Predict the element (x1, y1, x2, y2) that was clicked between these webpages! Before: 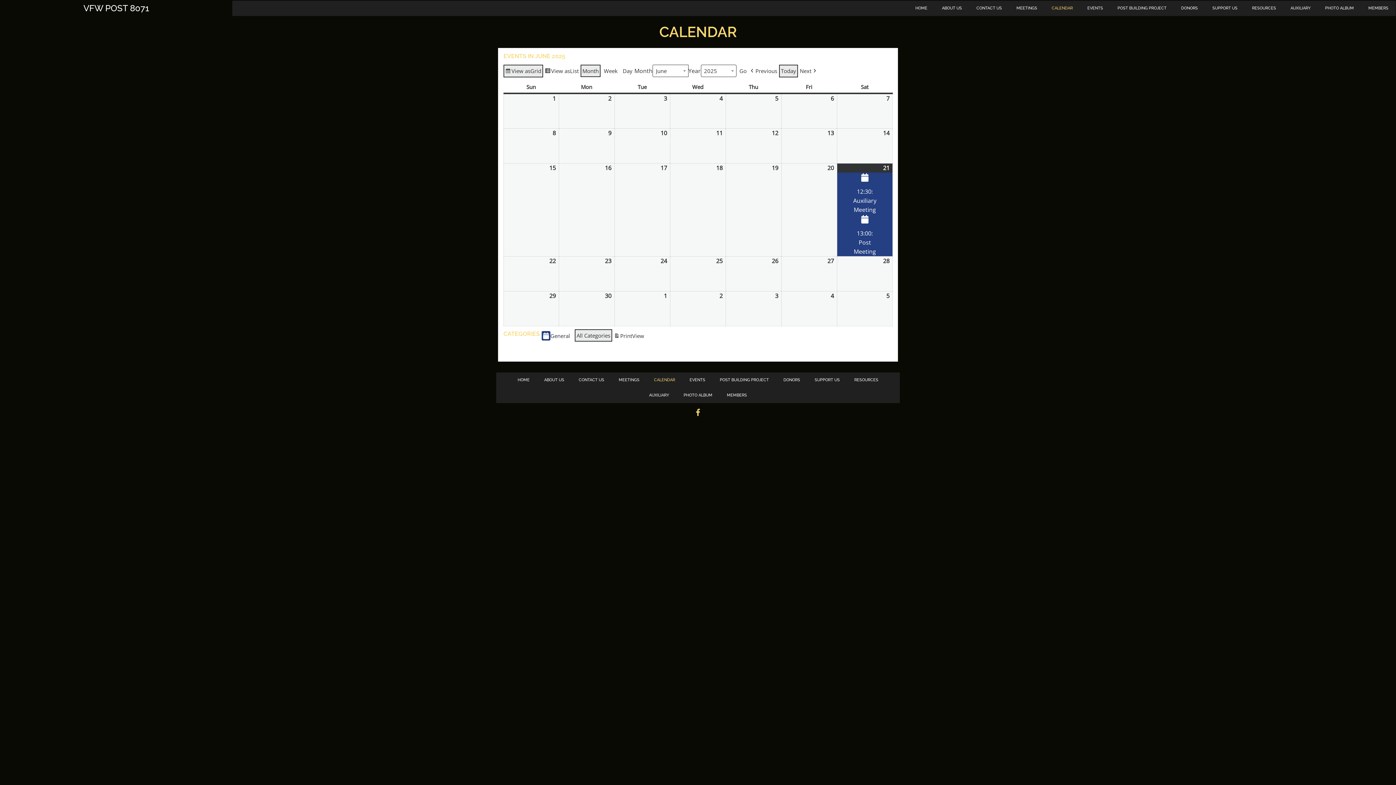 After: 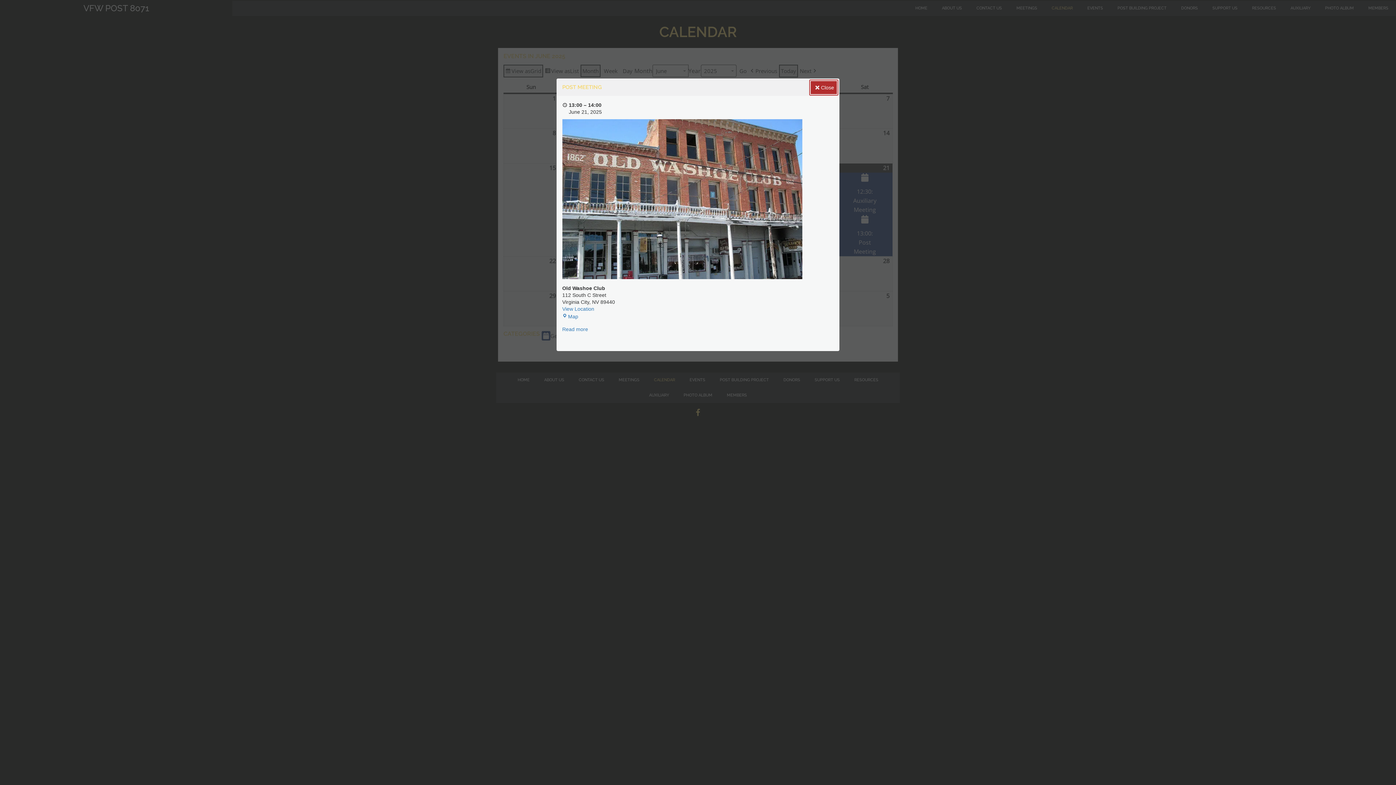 Action: label: 13:00: Post Meeting bbox: (837, 214, 892, 256)